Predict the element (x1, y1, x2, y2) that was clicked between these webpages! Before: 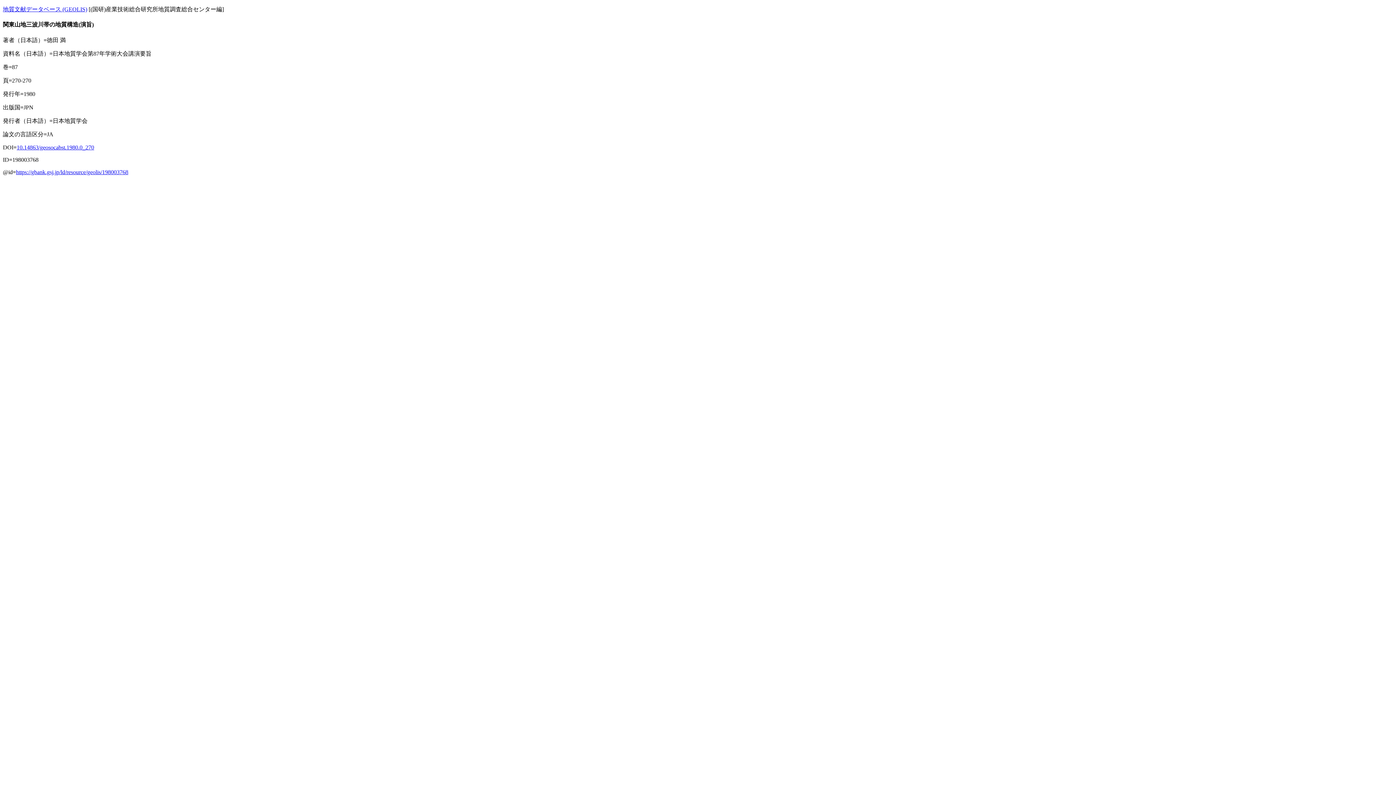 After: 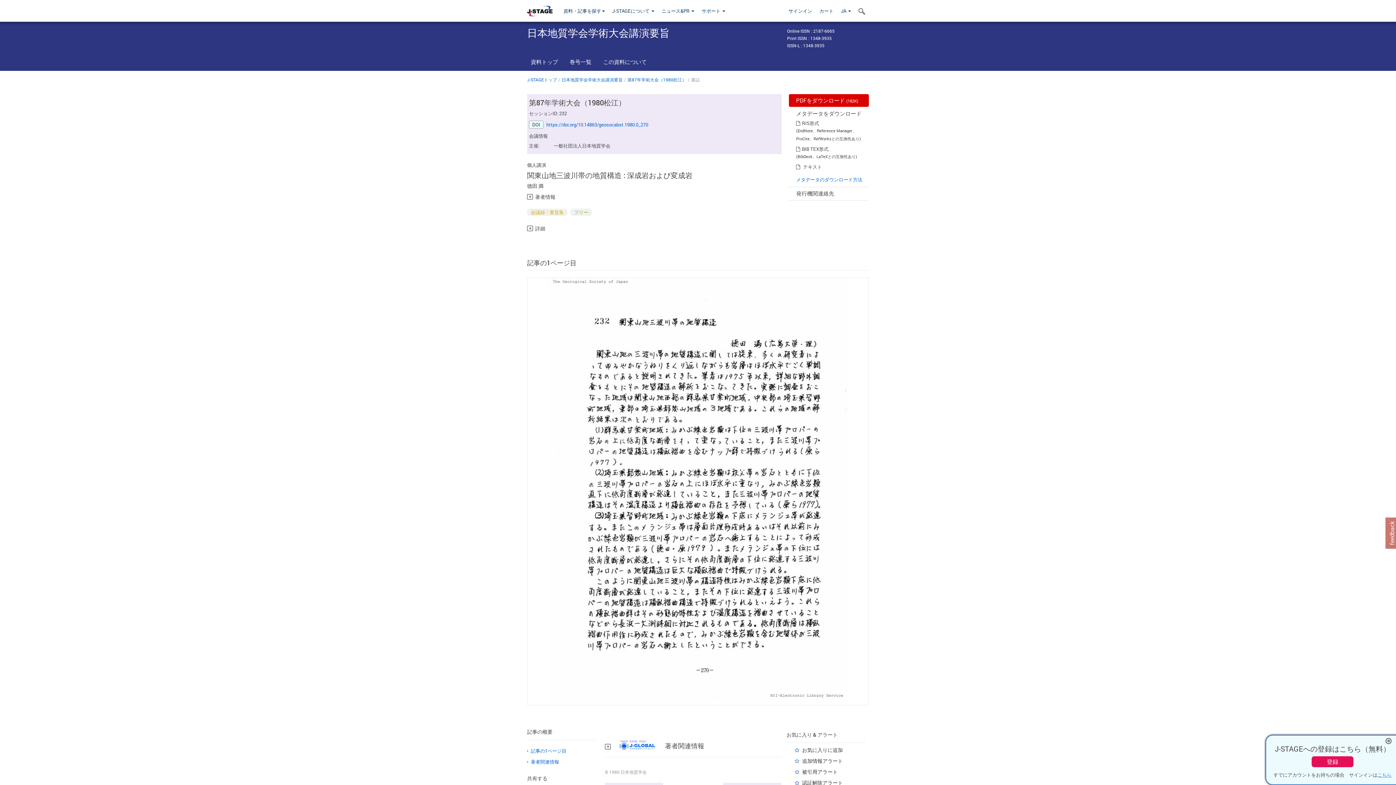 Action: label: 10.14863/geosocabst.1980.0_270 bbox: (16, 144, 94, 150)